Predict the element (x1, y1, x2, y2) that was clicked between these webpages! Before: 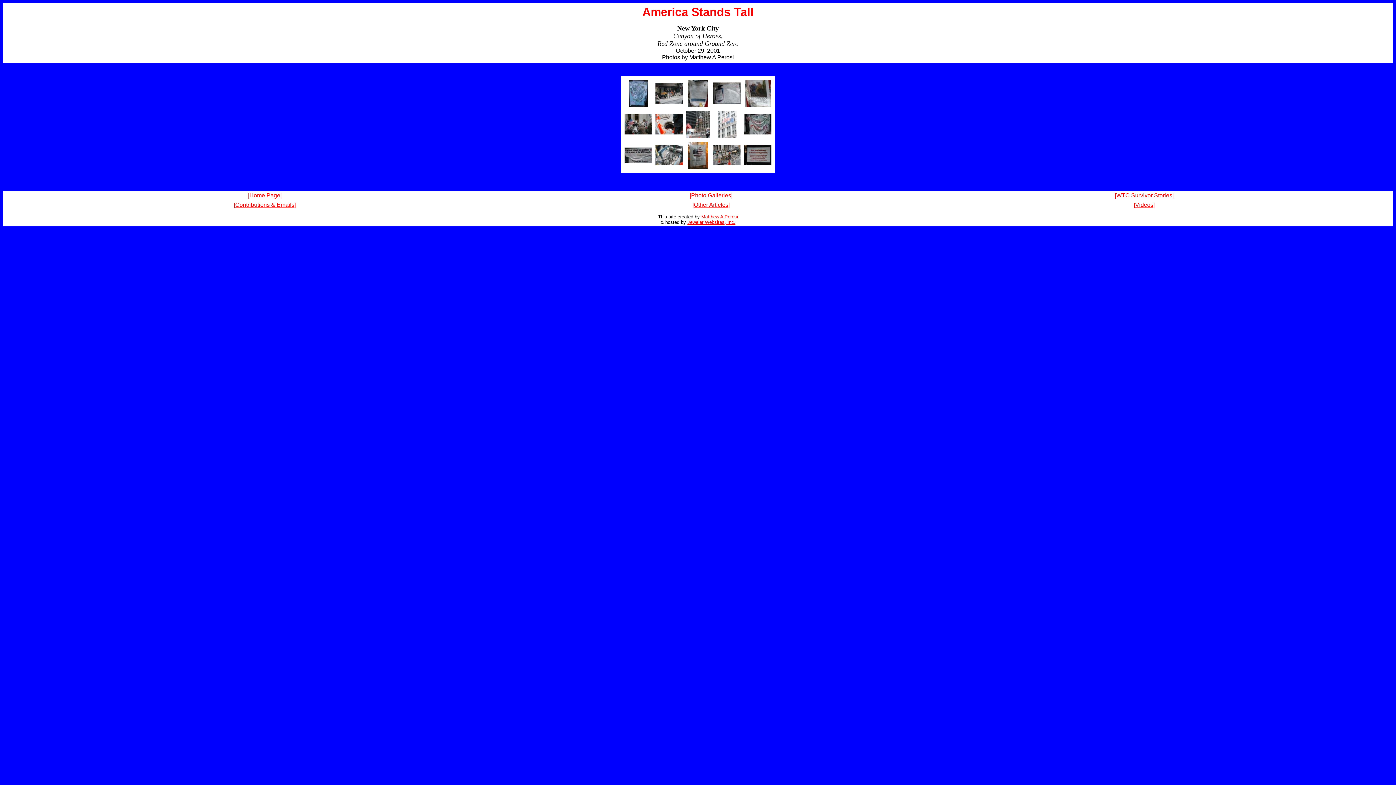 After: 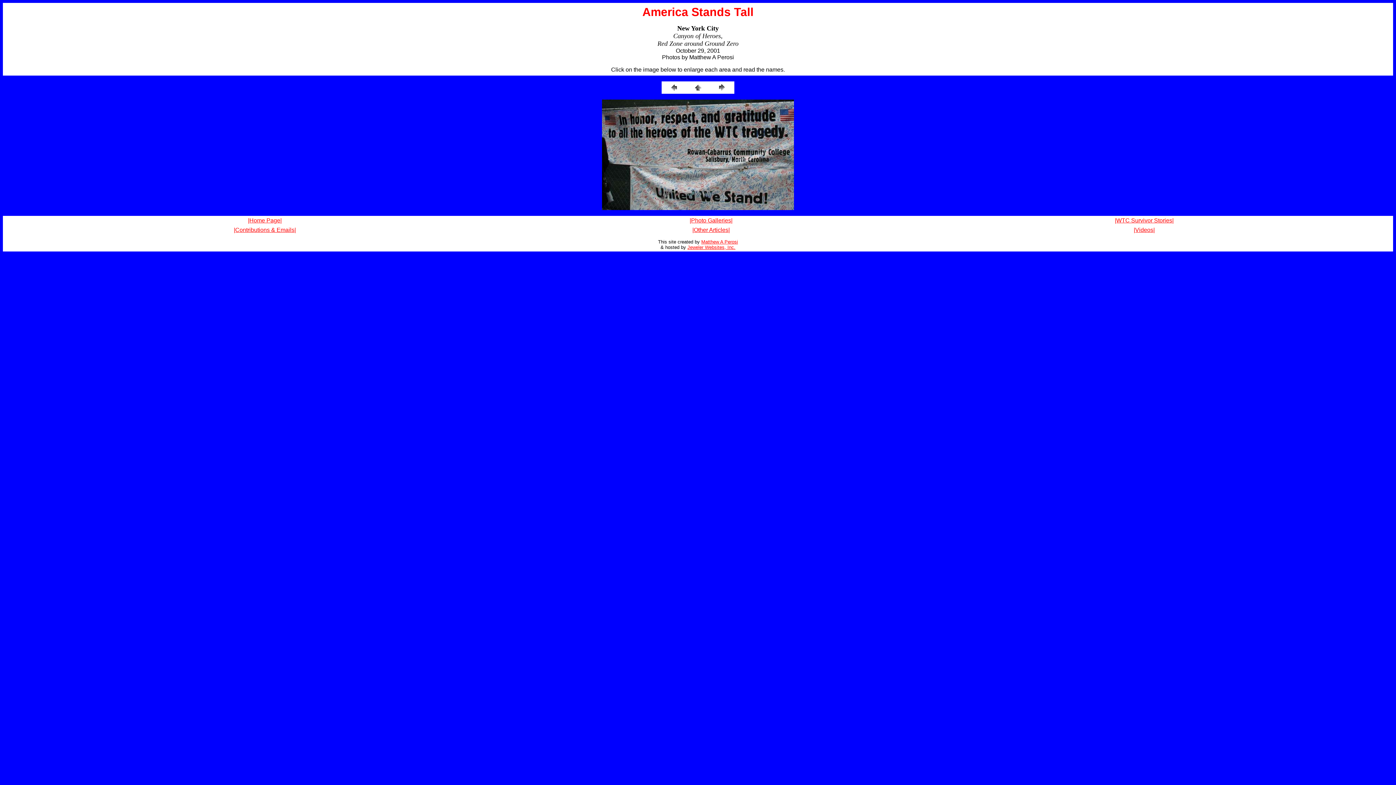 Action: bbox: (624, 158, 652, 164)